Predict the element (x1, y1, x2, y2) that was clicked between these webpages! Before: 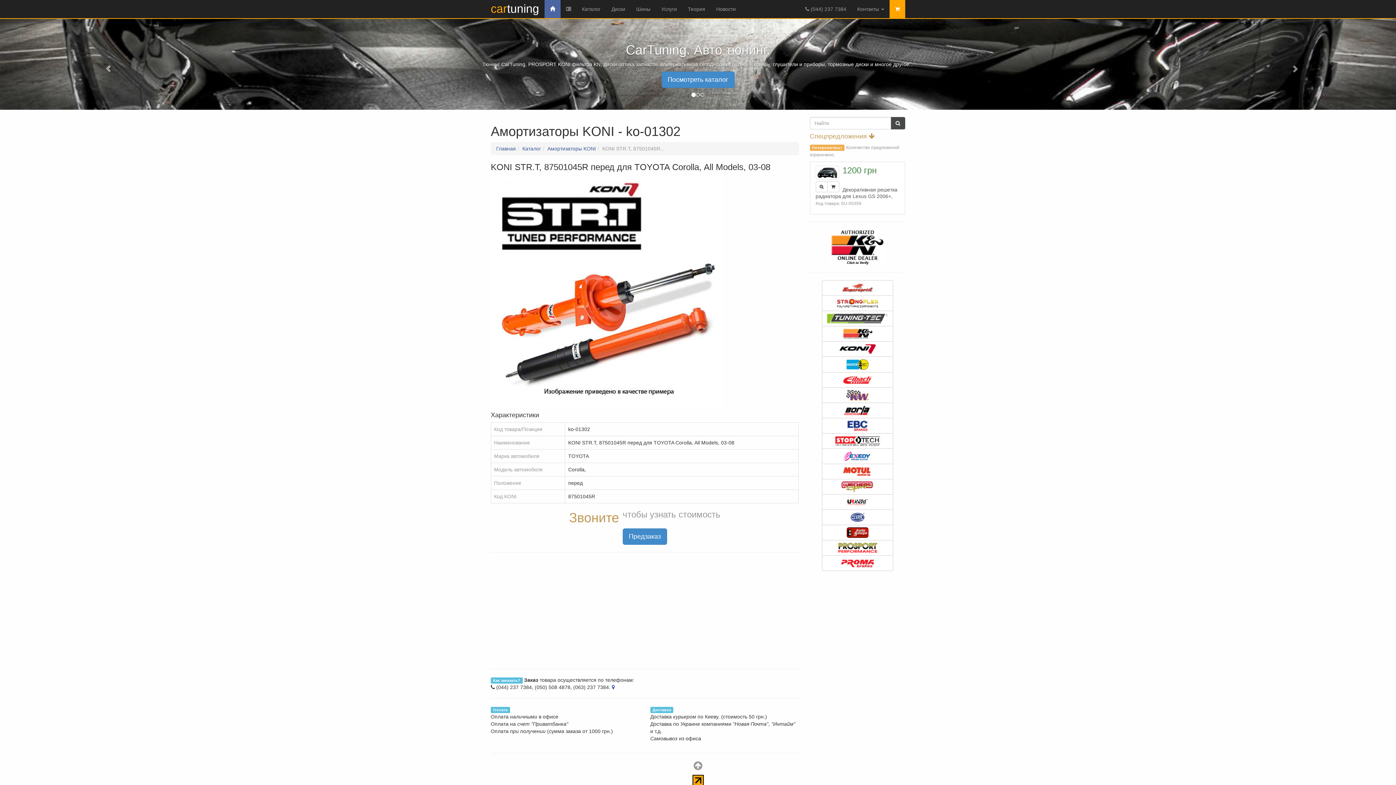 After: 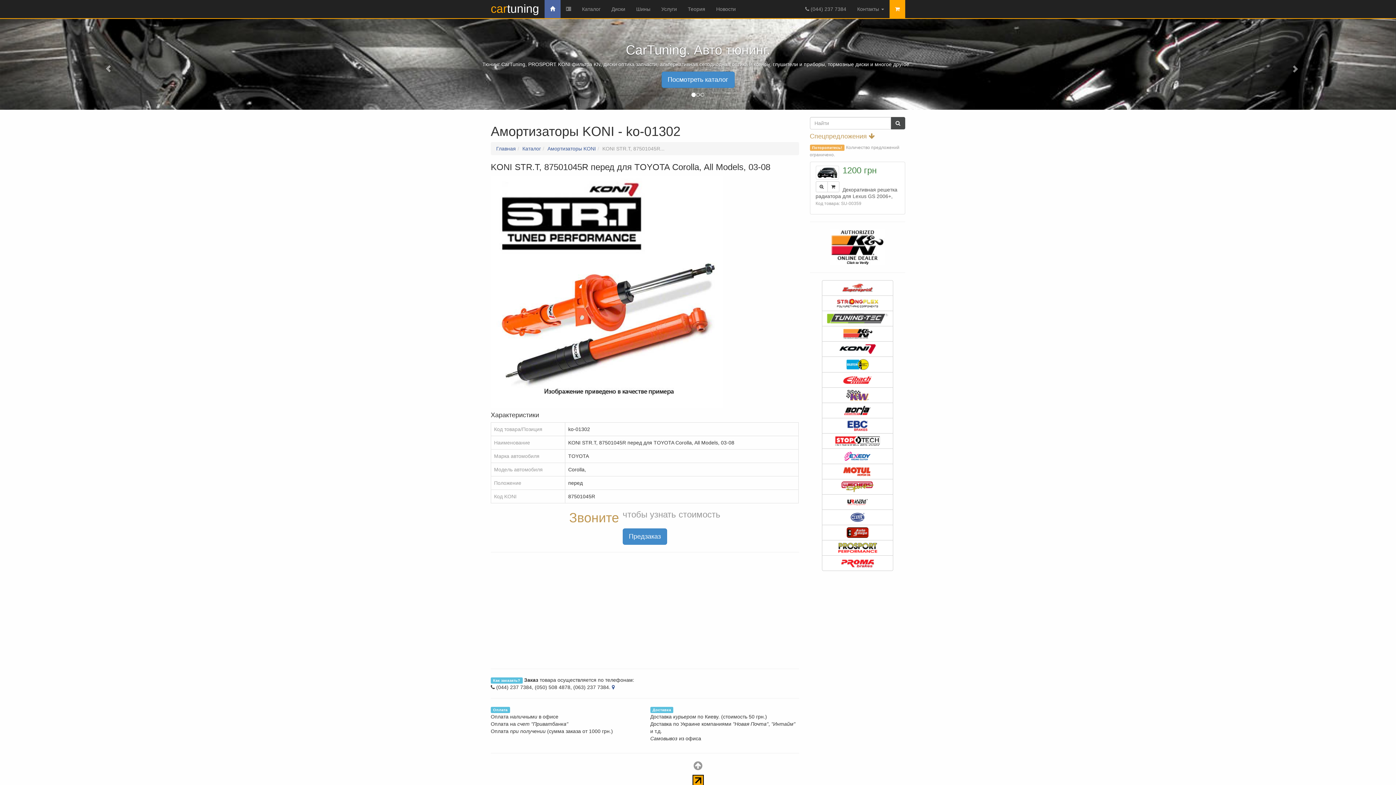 Action: bbox: (544, 0, 560, 18)